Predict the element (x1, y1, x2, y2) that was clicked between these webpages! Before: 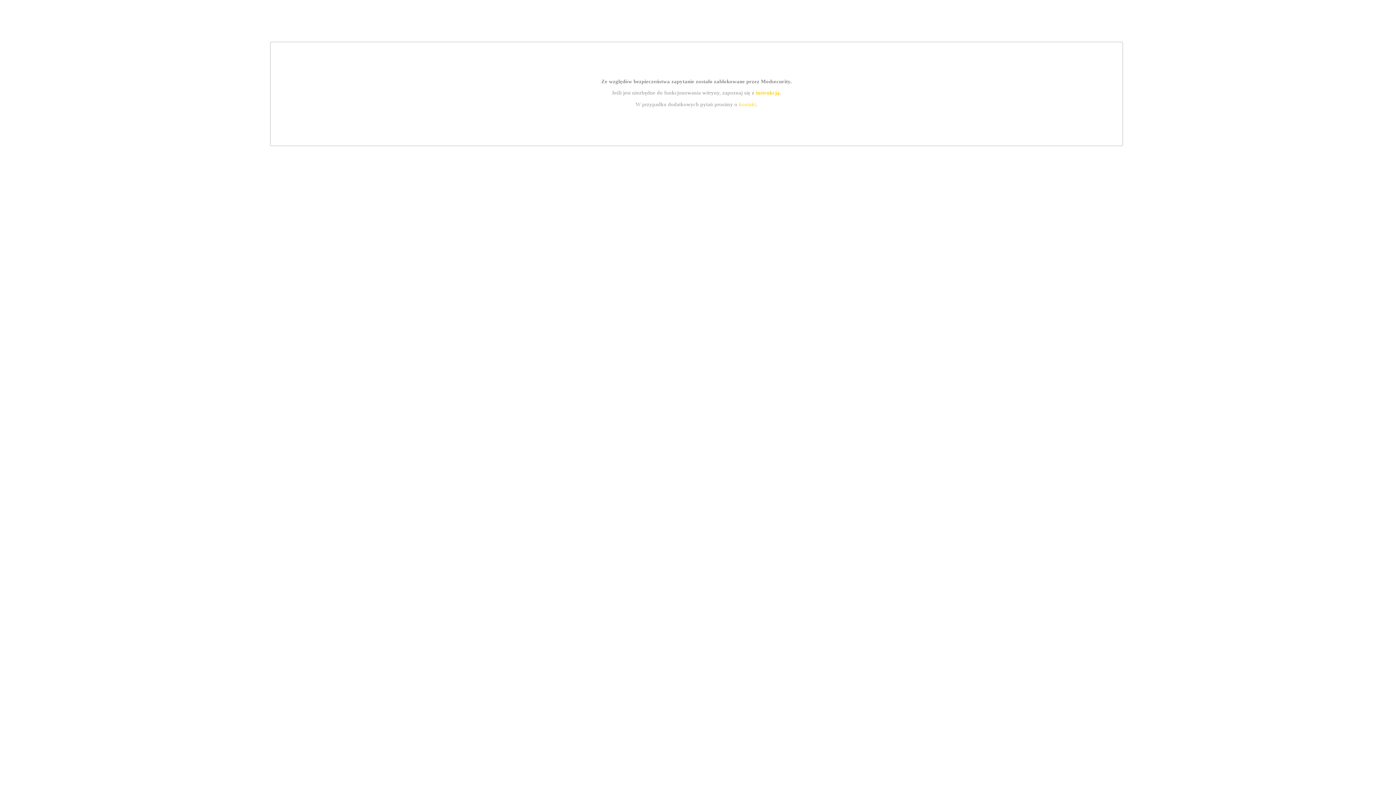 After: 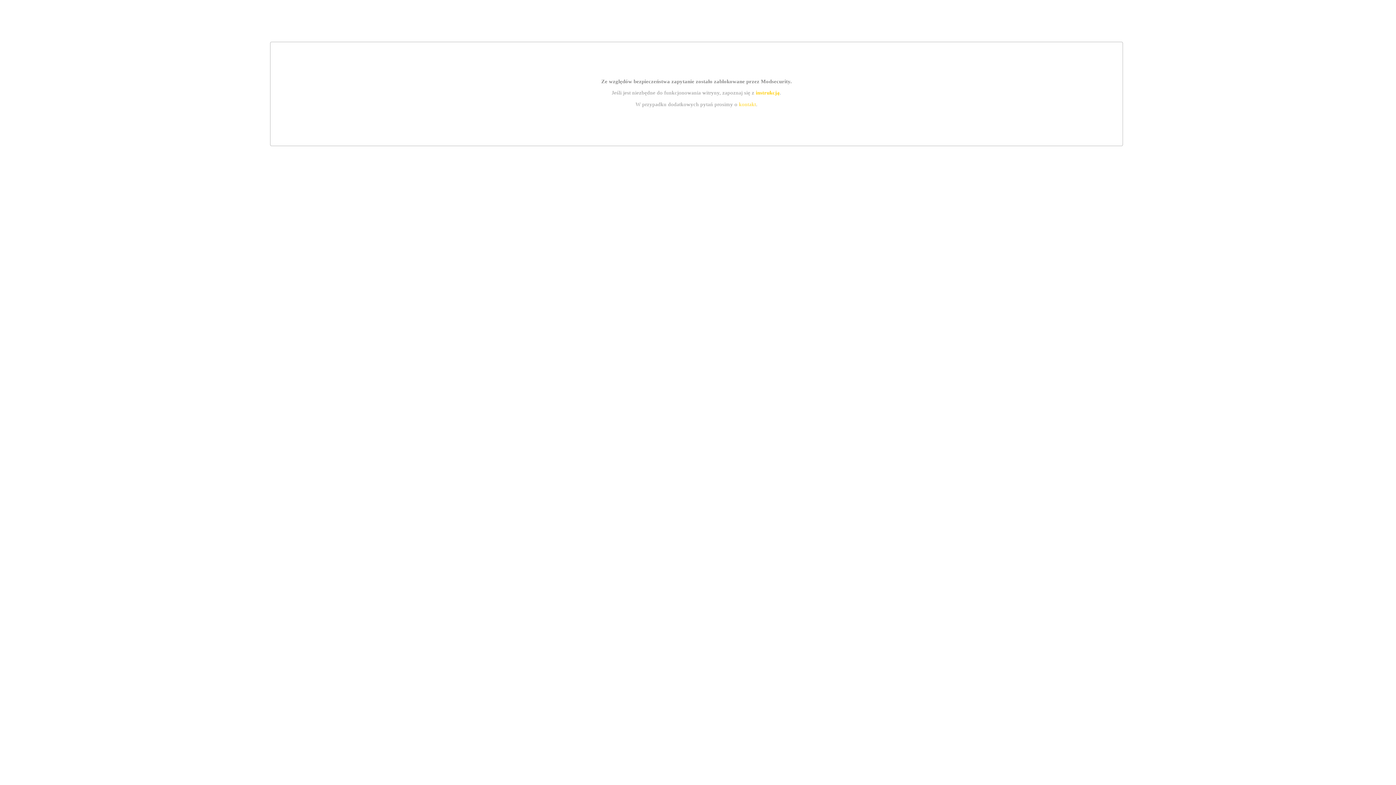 Action: label: kontakt bbox: (739, 101, 756, 107)